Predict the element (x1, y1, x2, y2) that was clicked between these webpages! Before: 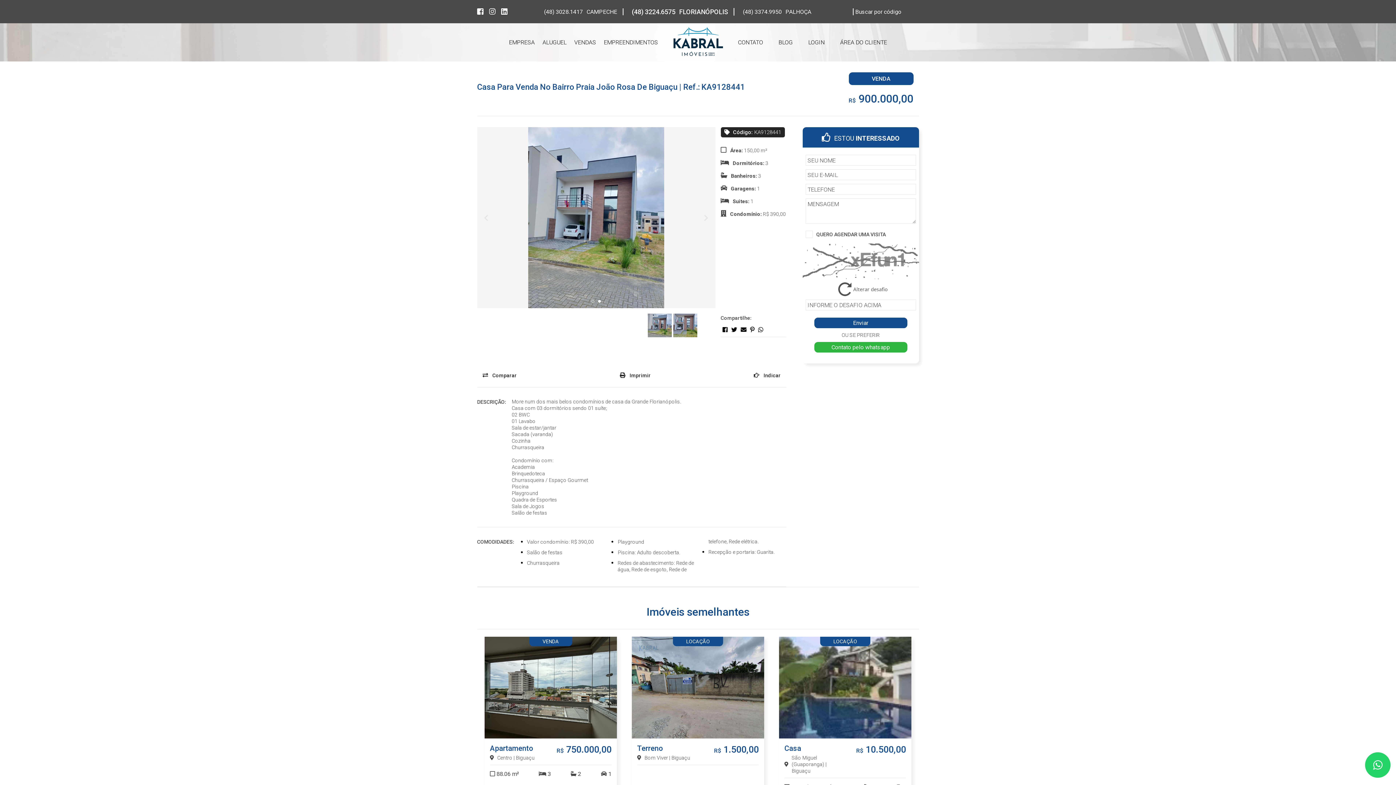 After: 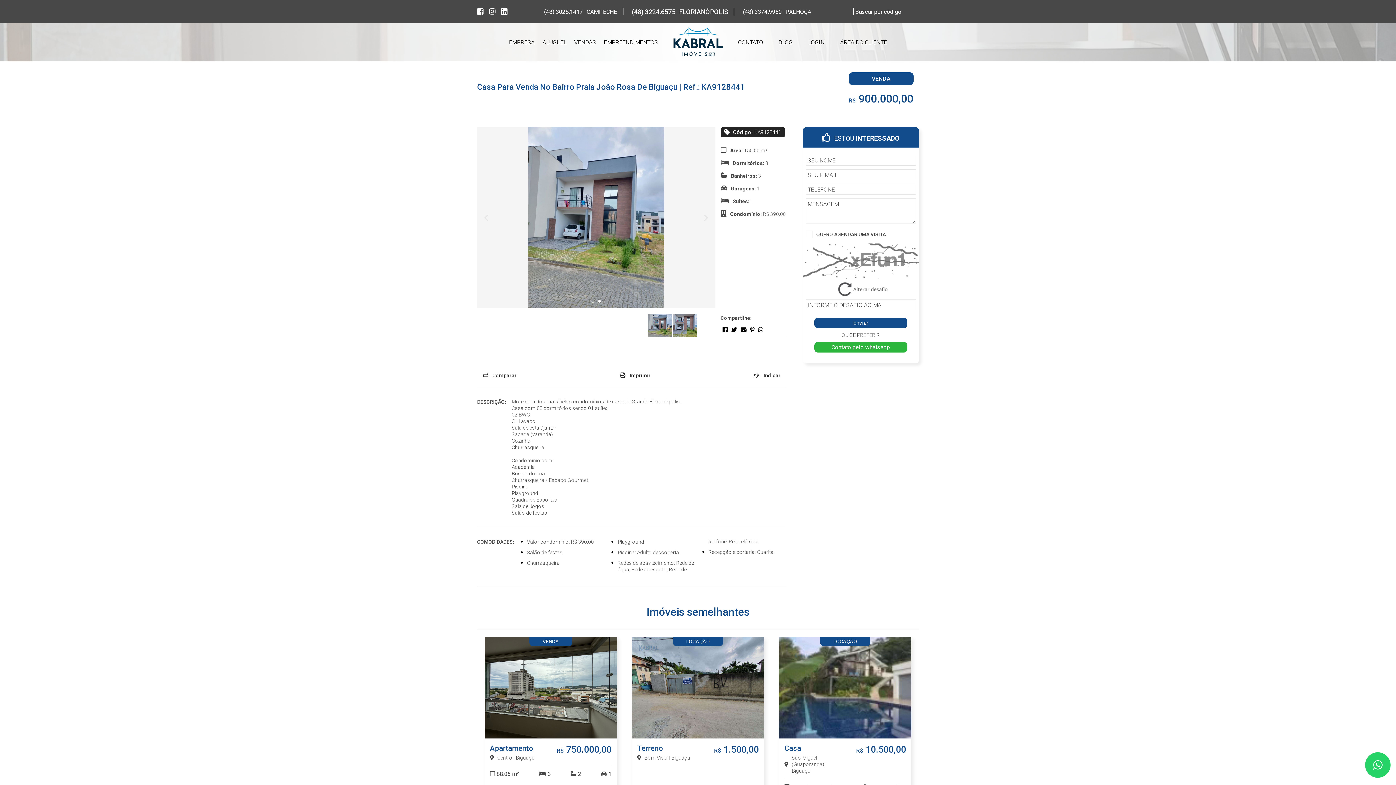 Action: bbox: (489, 7, 495, 16)